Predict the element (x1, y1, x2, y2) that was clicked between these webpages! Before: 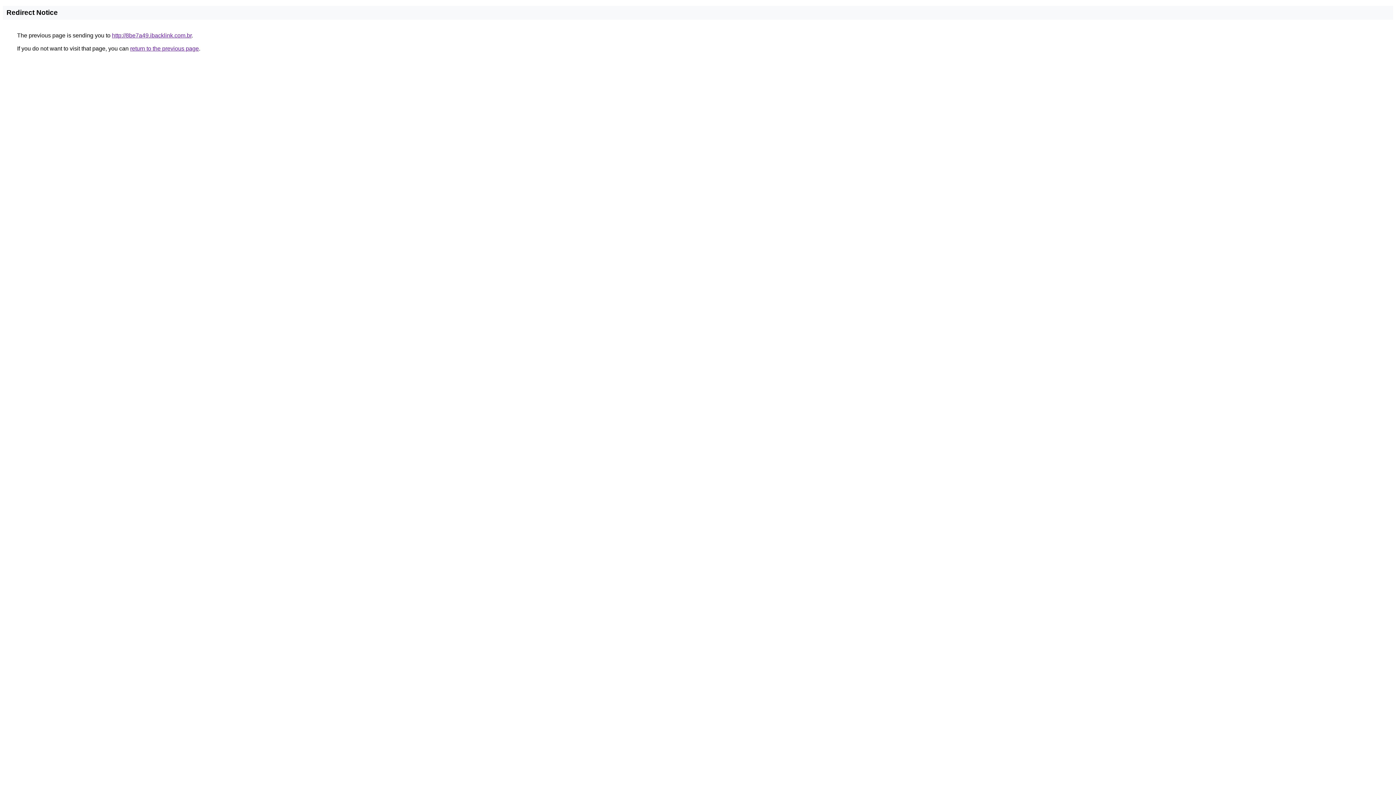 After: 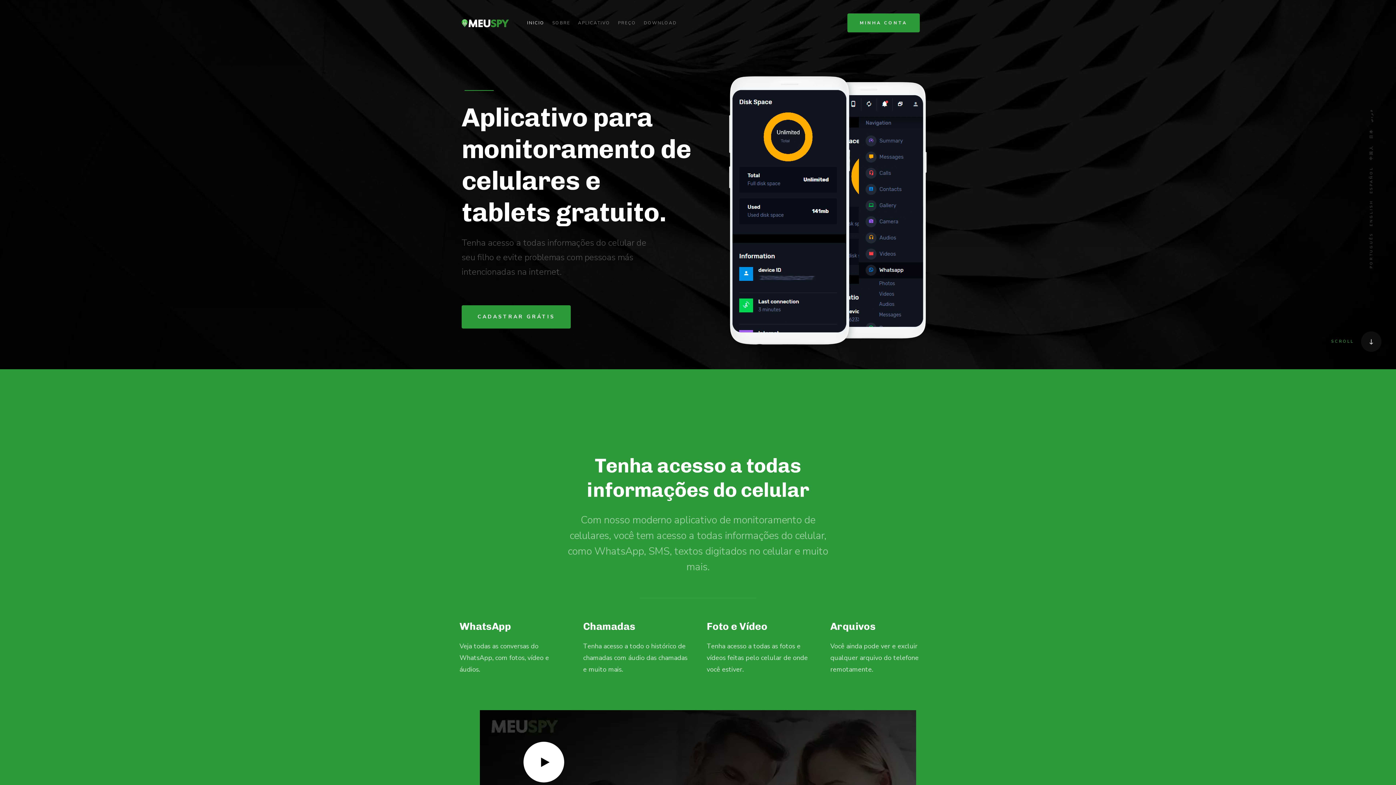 Action: label: http://8be7a49.ibacklink.com.br bbox: (112, 32, 191, 38)